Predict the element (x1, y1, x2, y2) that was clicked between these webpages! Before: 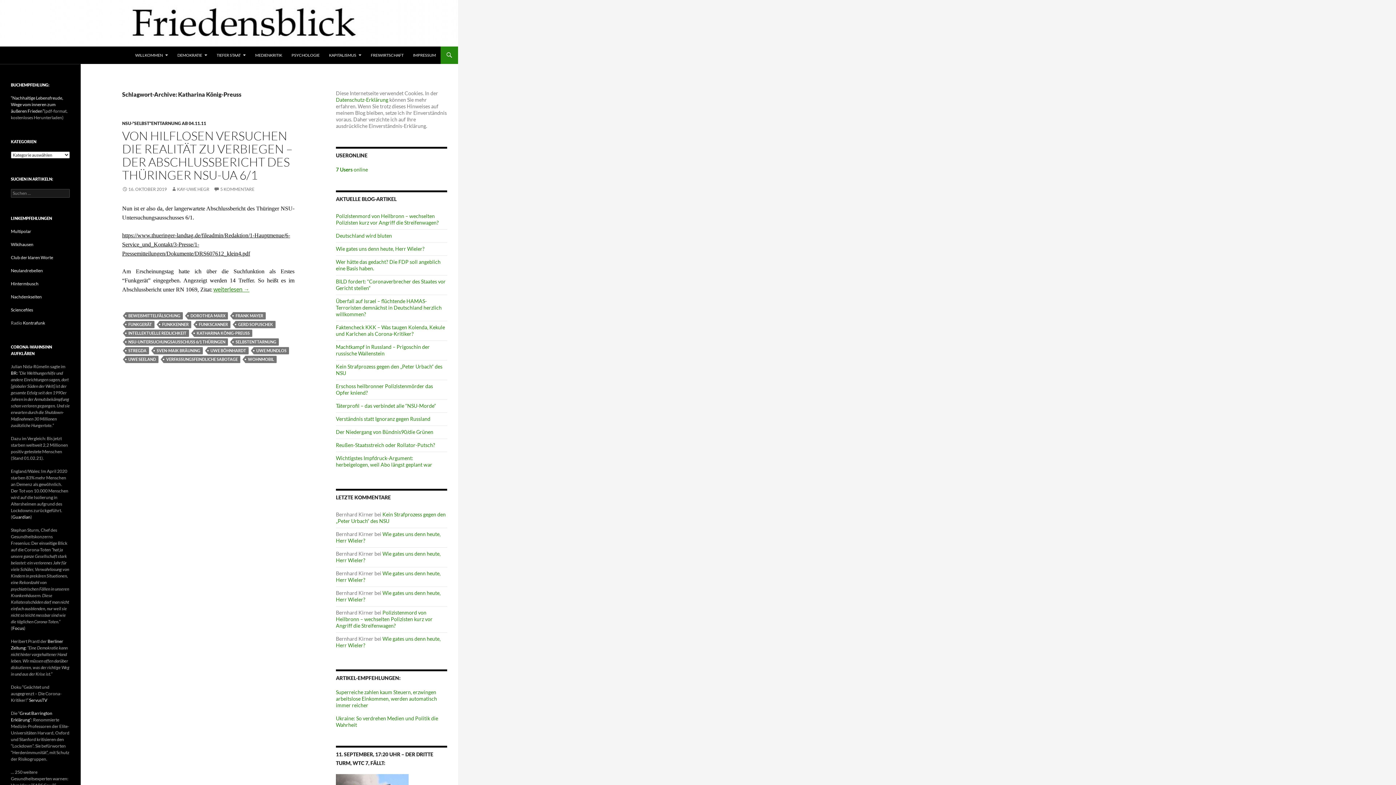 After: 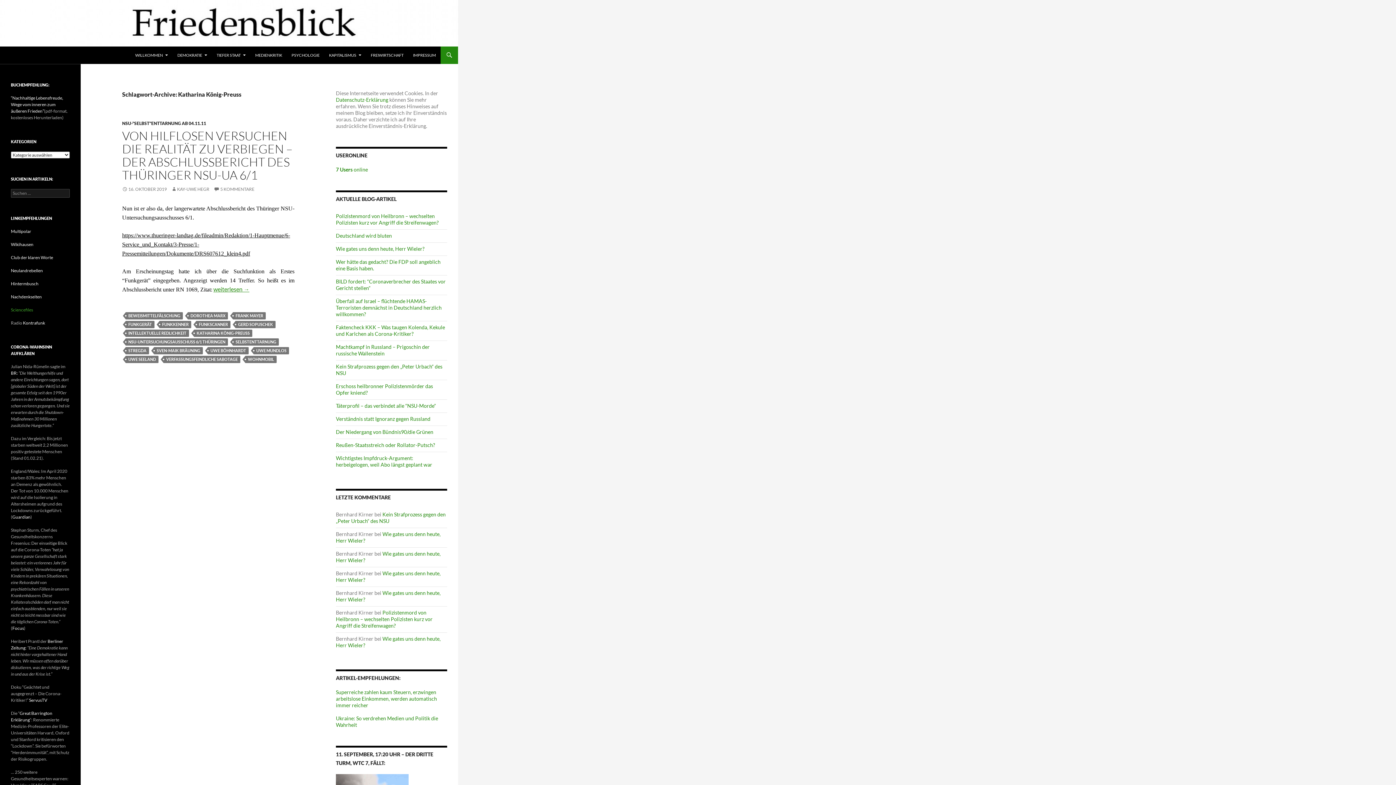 Action: bbox: (10, 307, 33, 312) label: Sciencefiles